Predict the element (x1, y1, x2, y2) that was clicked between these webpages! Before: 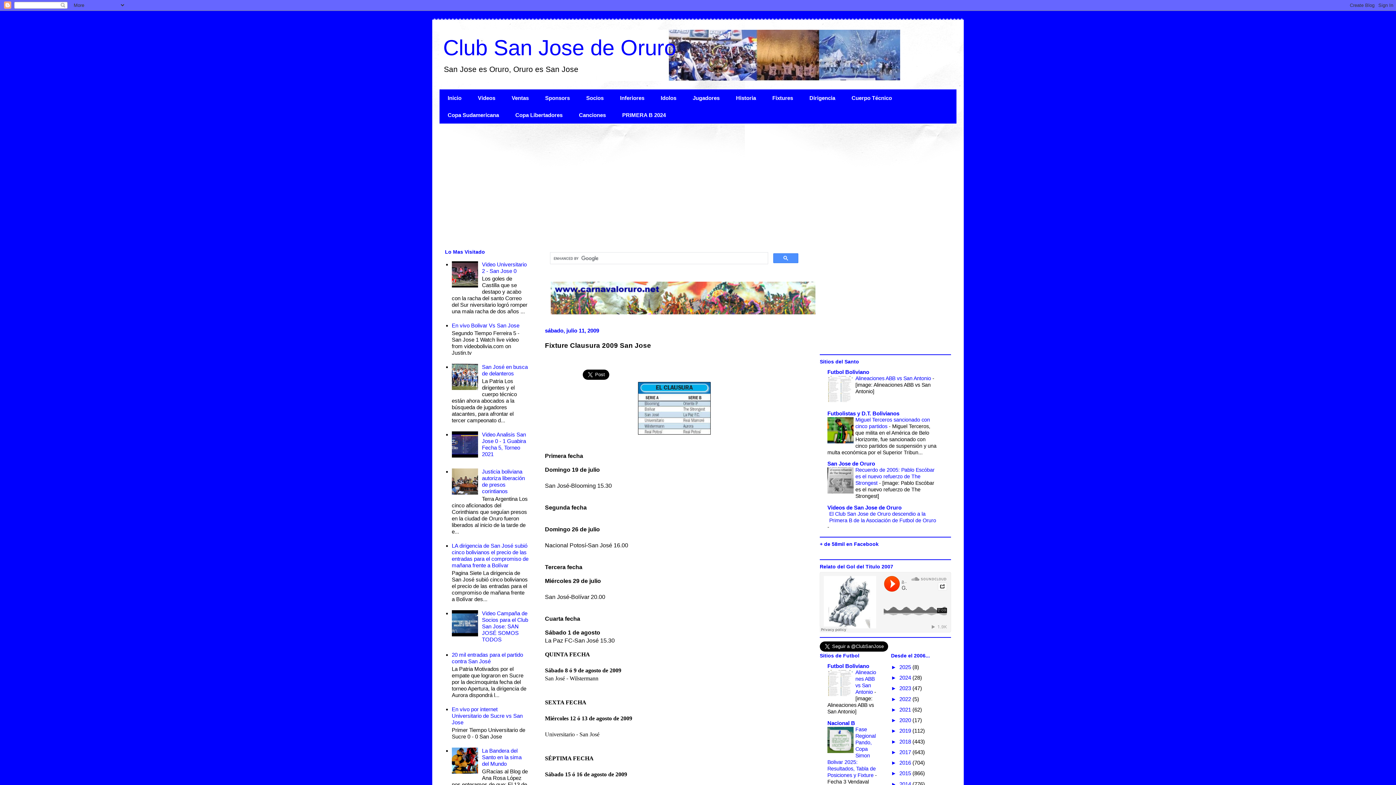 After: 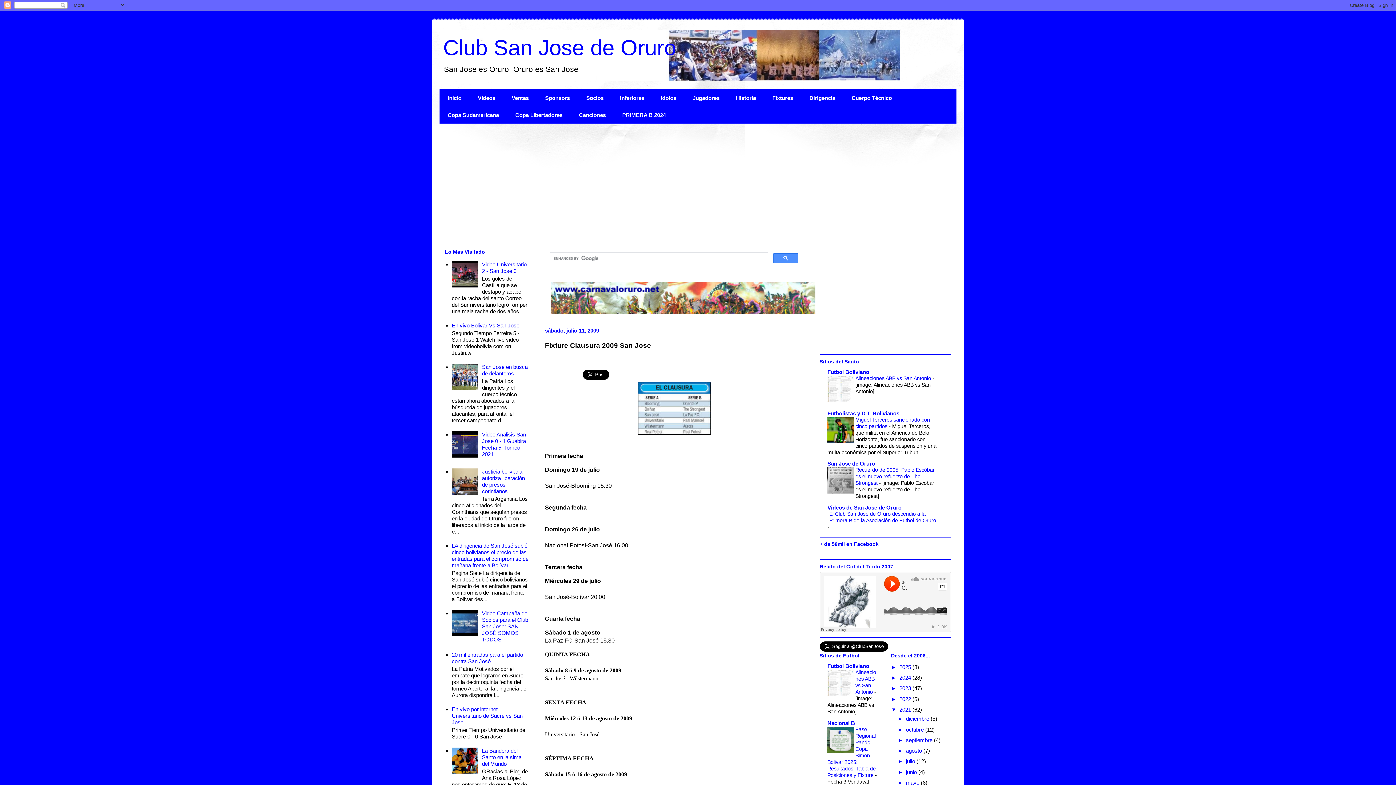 Action: label: ►   bbox: (891, 706, 899, 713)